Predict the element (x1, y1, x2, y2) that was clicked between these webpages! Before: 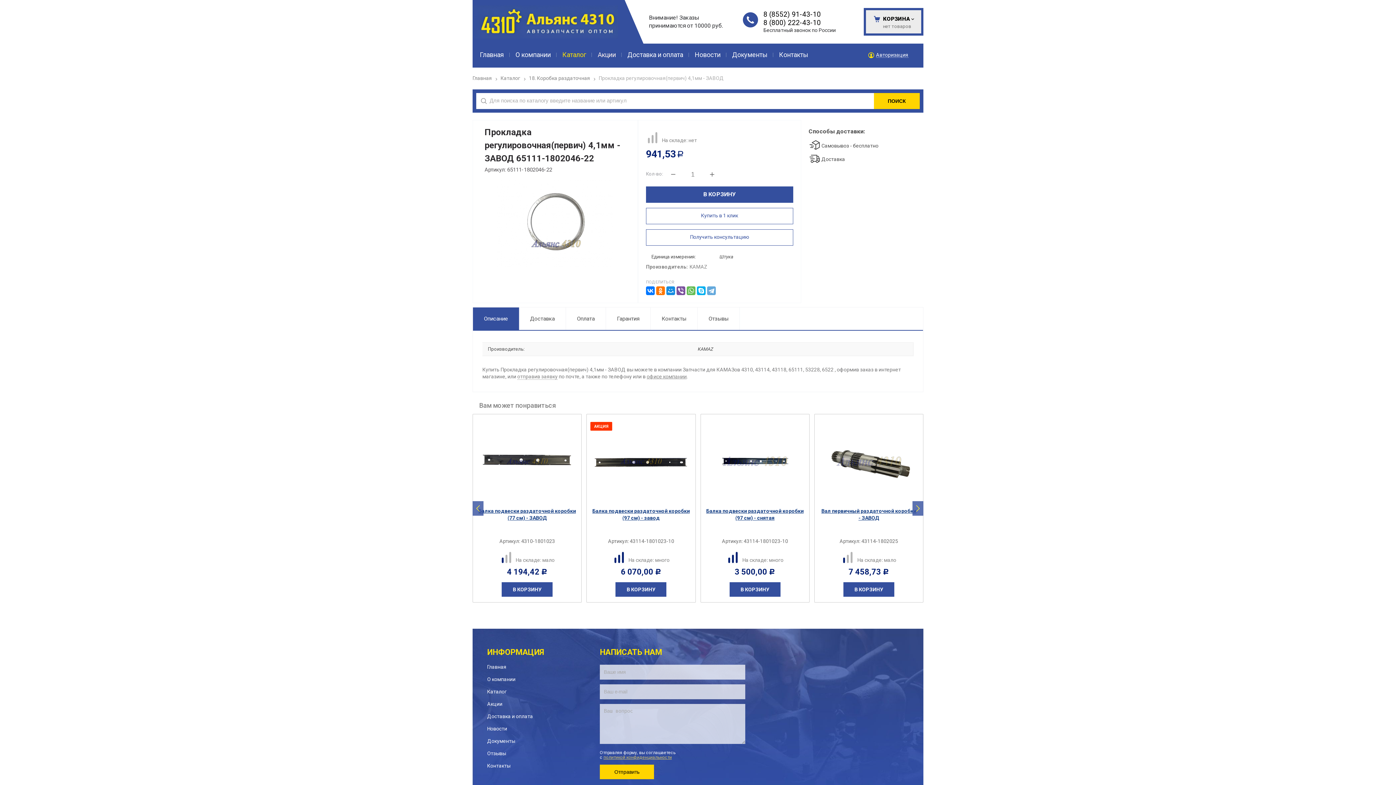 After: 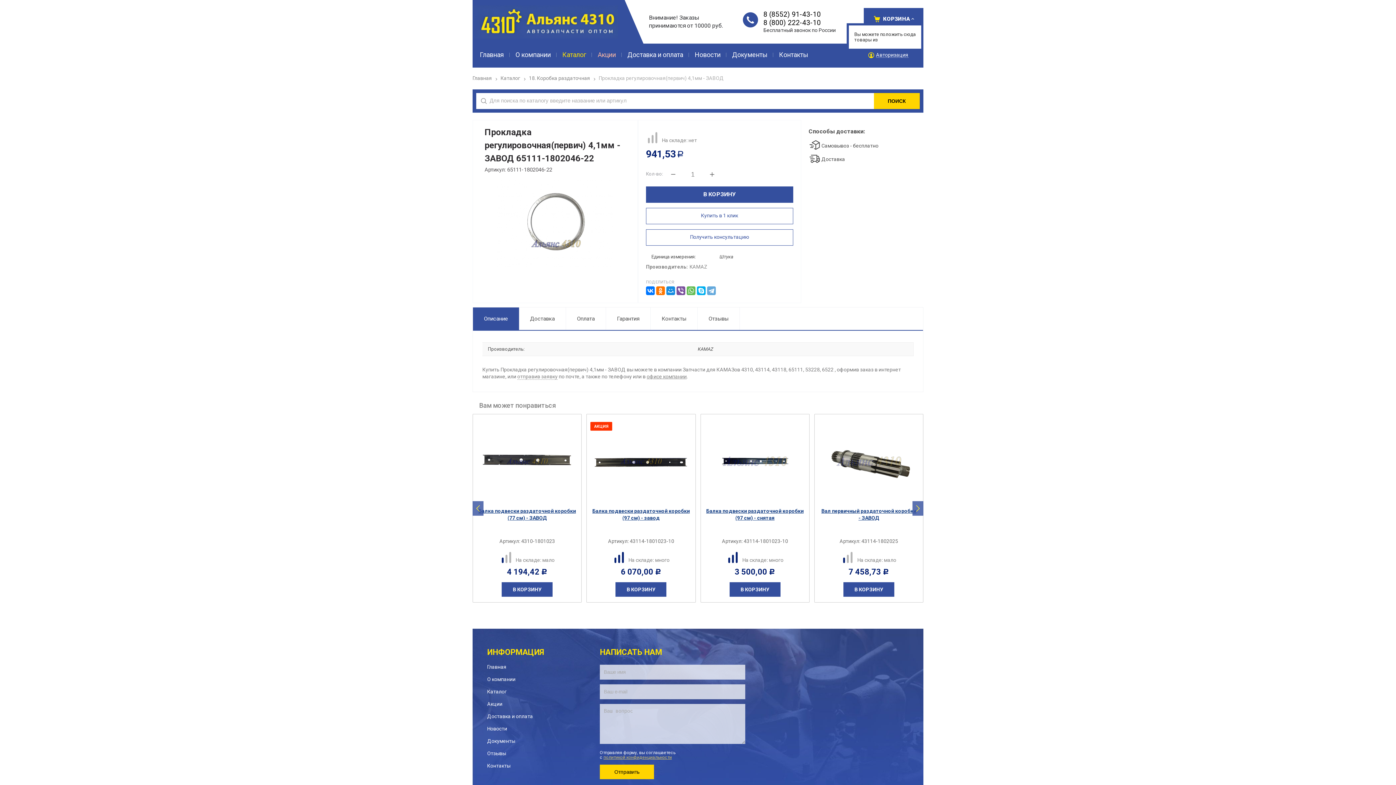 Action: bbox: (863, 7, 923, 35) label: КОРЗИНА
нет товаров